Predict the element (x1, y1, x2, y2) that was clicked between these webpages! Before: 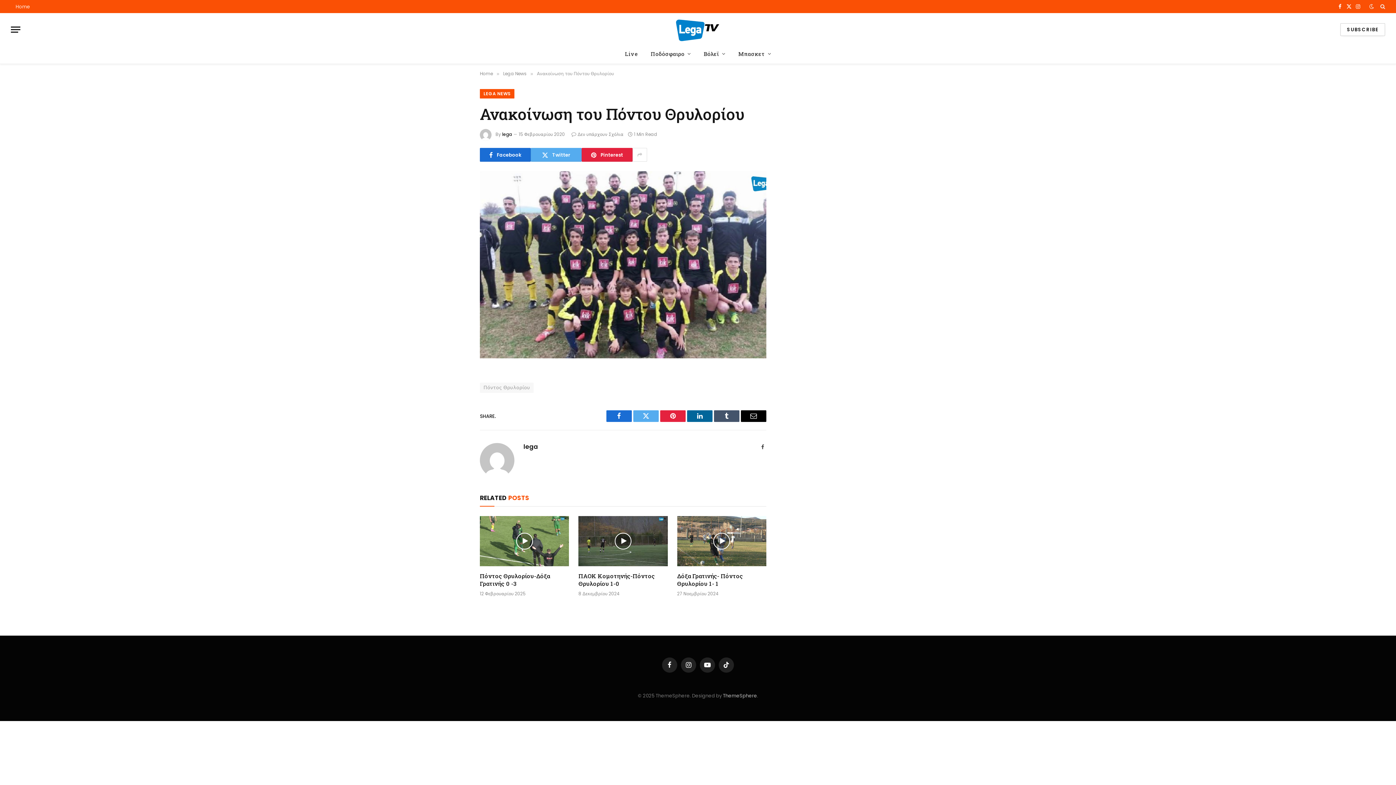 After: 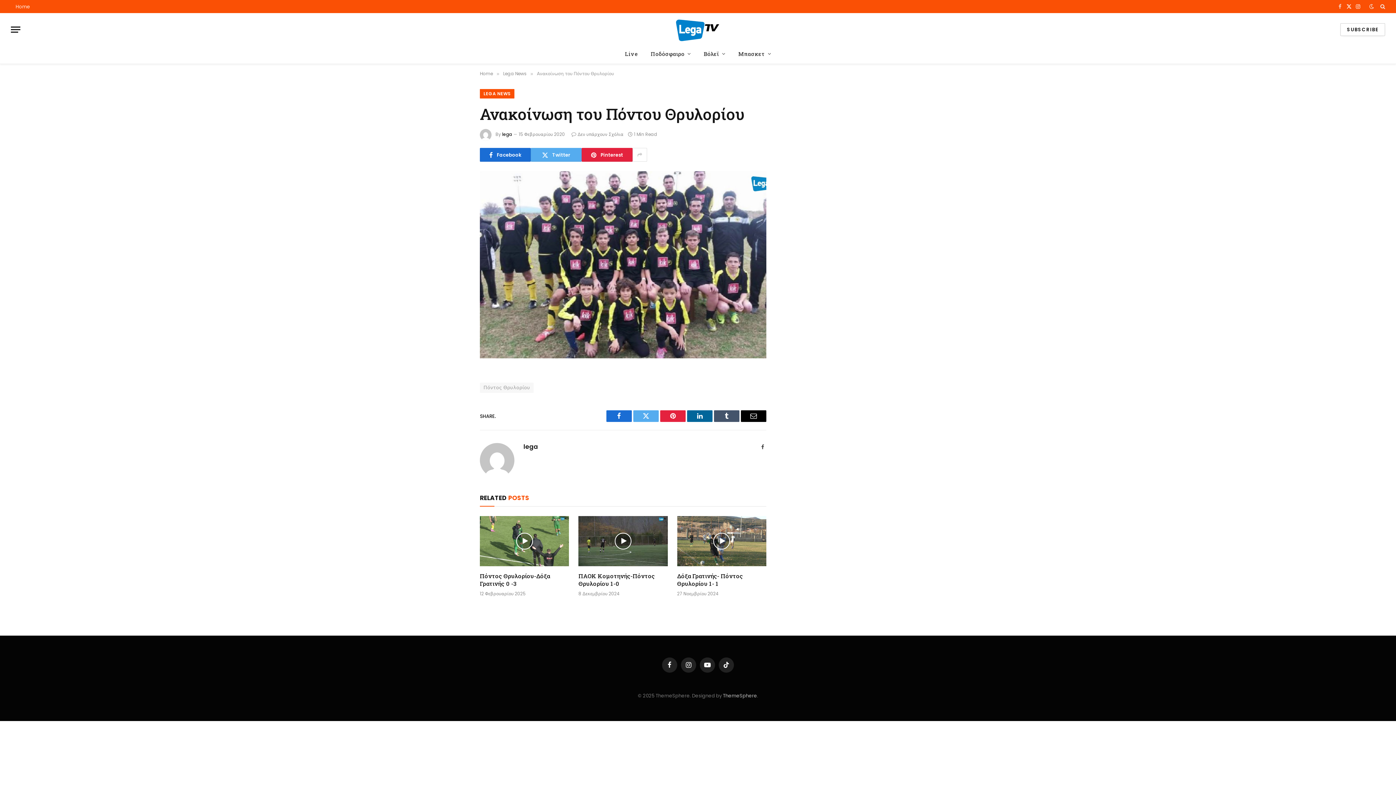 Action: bbox: (1336, 0, 1344, 13) label: Facebook